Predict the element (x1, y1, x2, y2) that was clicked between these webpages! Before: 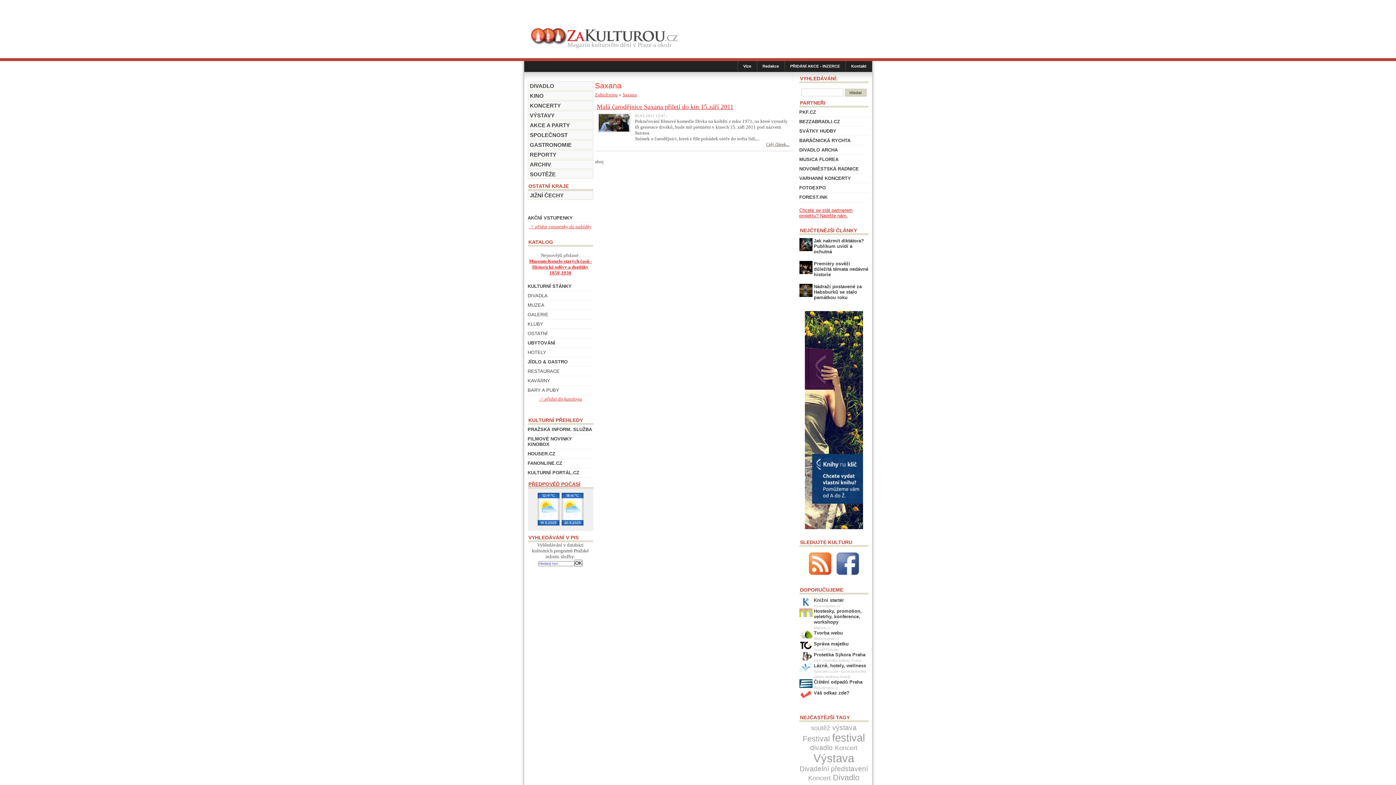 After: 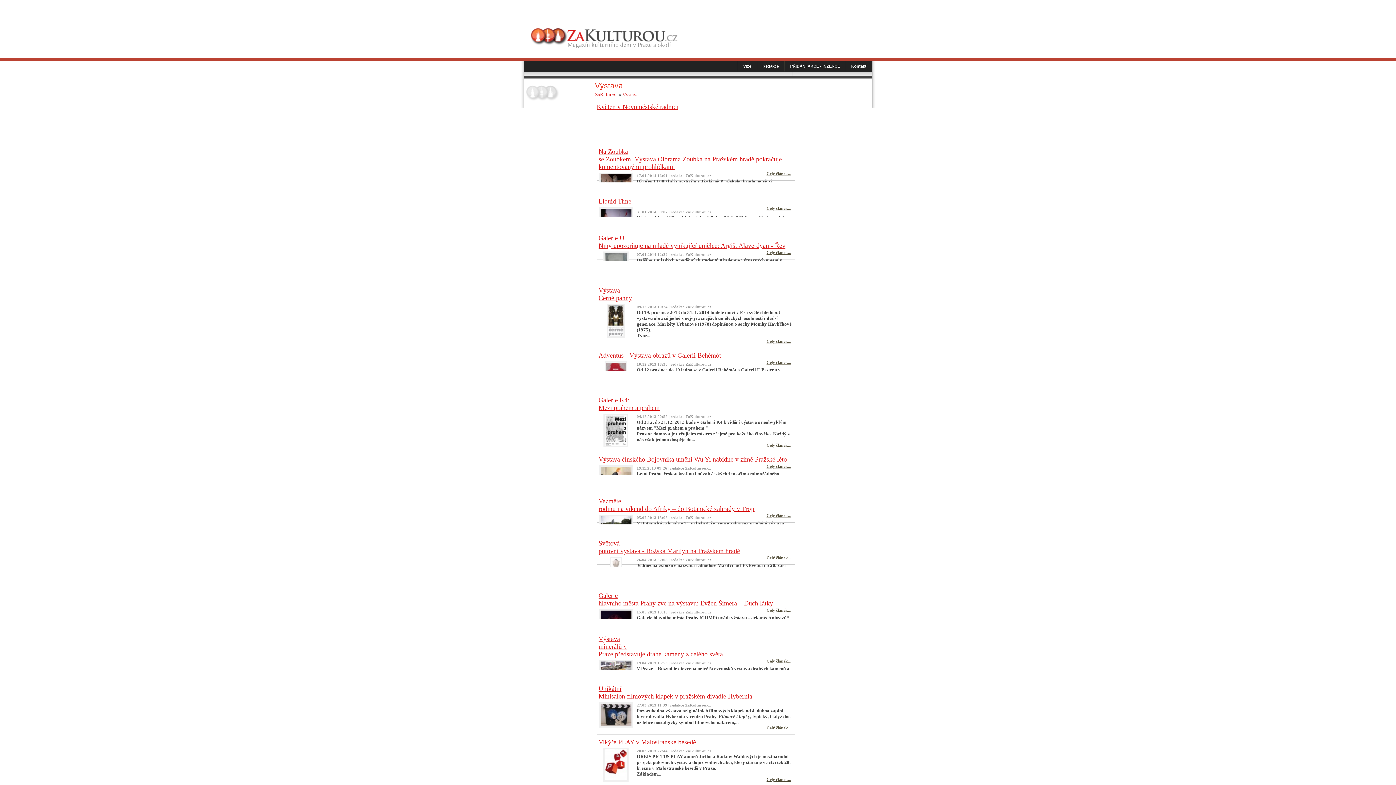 Action: label: výstava bbox: (832, 724, 857, 732)